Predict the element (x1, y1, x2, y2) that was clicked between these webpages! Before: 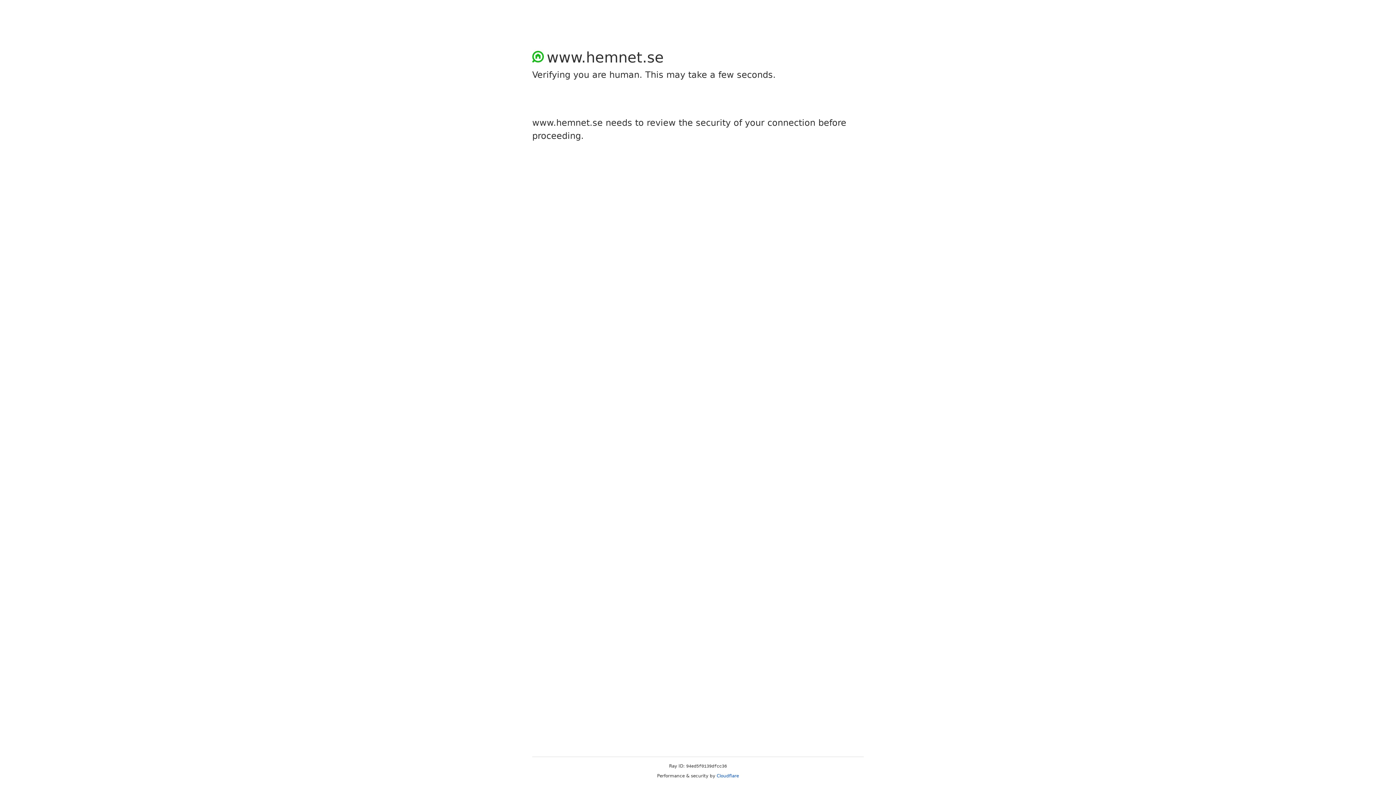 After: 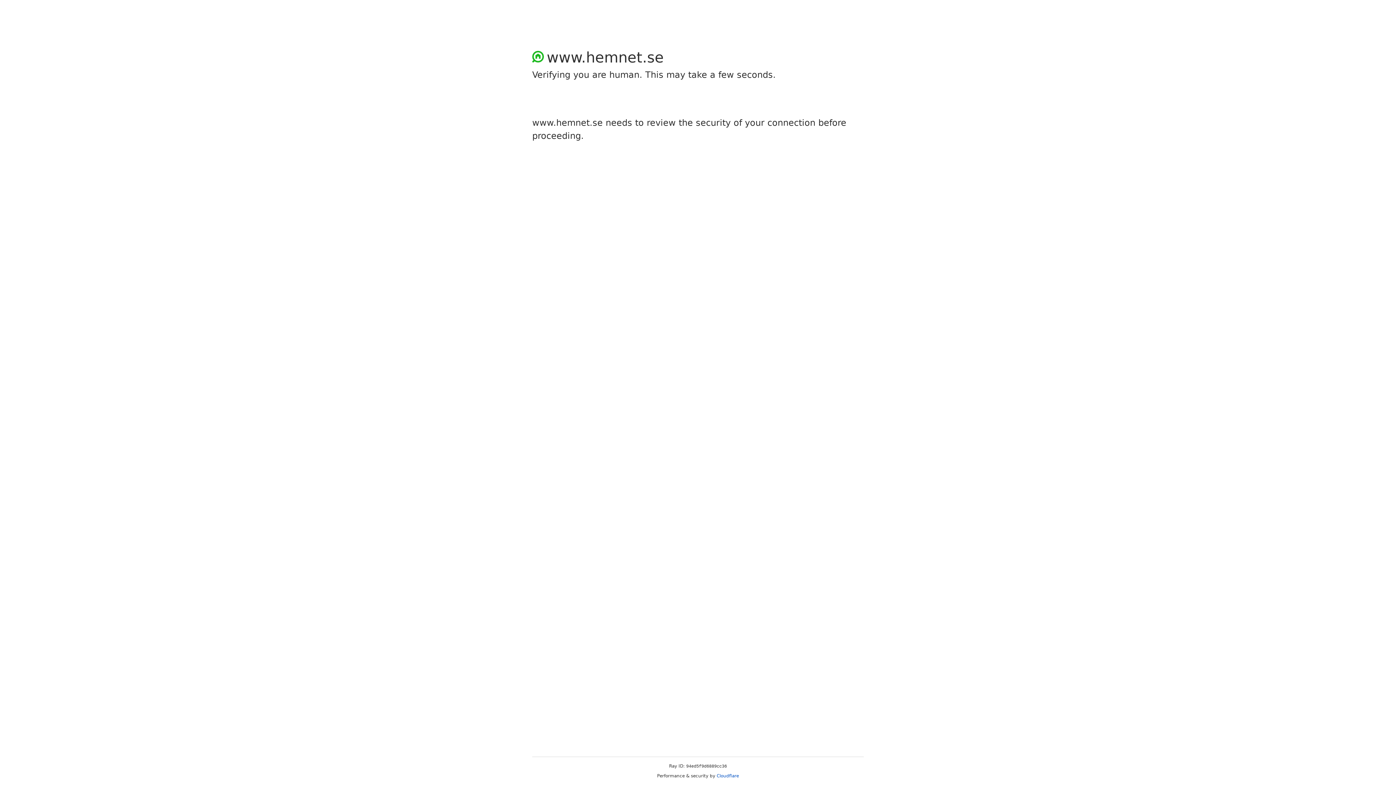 Action: label: Cloudflare bbox: (716, 773, 739, 778)